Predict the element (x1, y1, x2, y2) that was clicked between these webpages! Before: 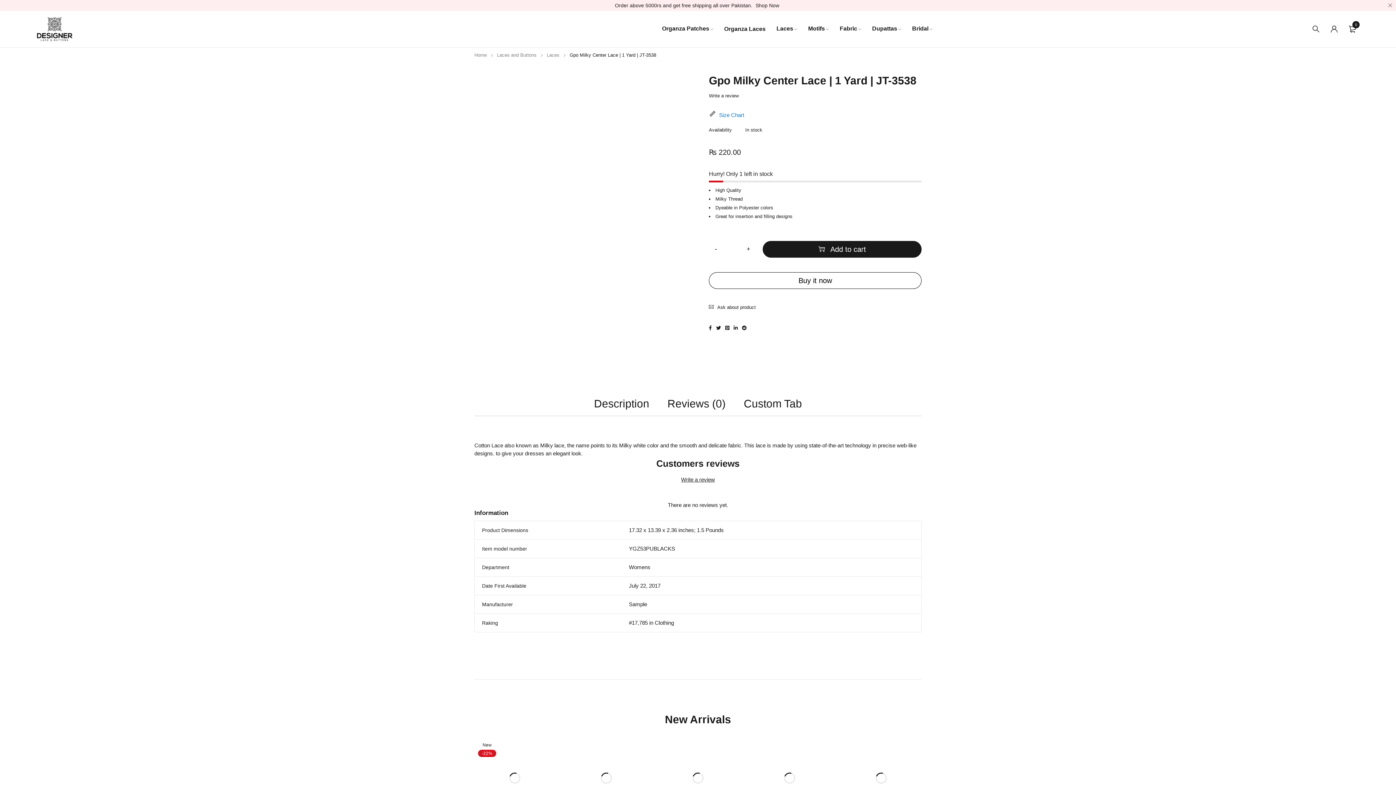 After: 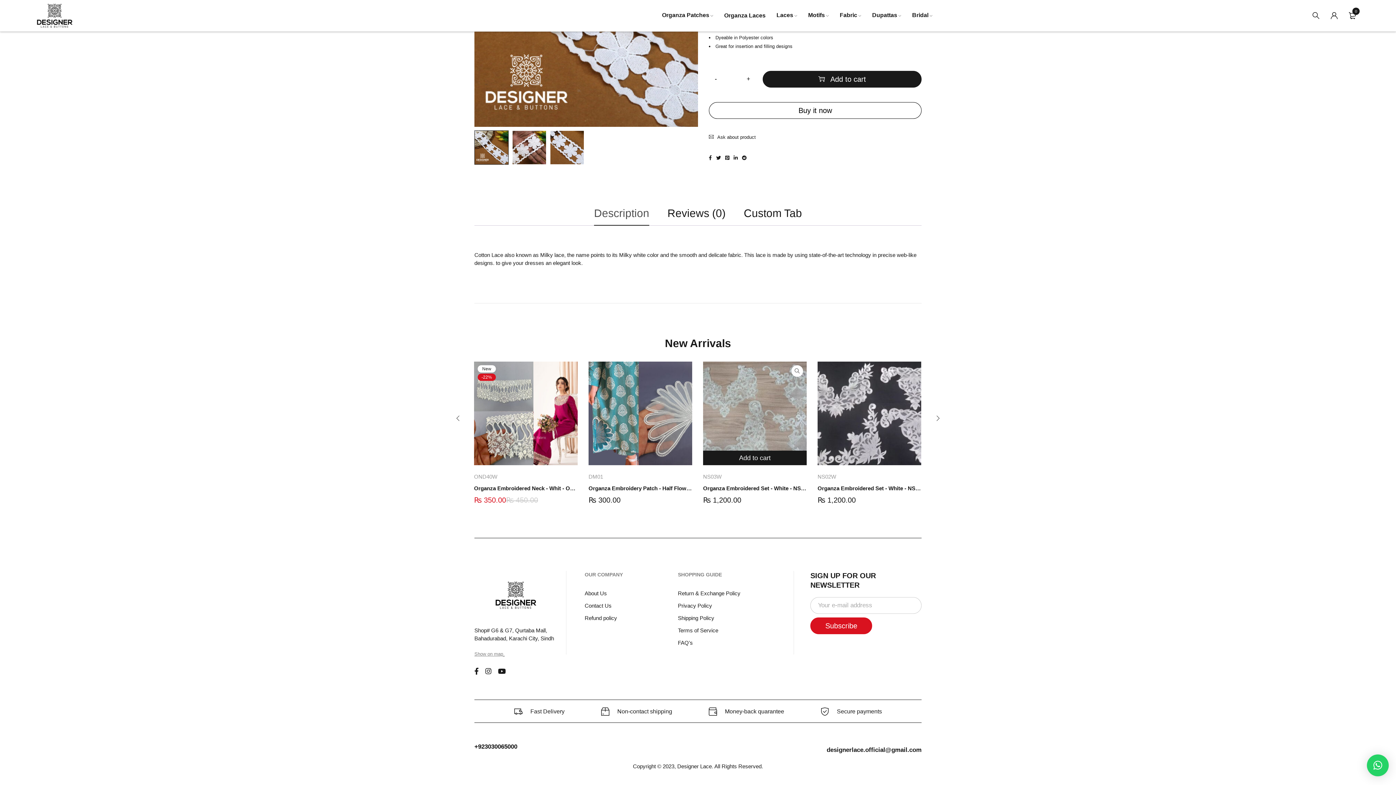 Action: bbox: (744, 391, 802, 416) label: Custom Tab